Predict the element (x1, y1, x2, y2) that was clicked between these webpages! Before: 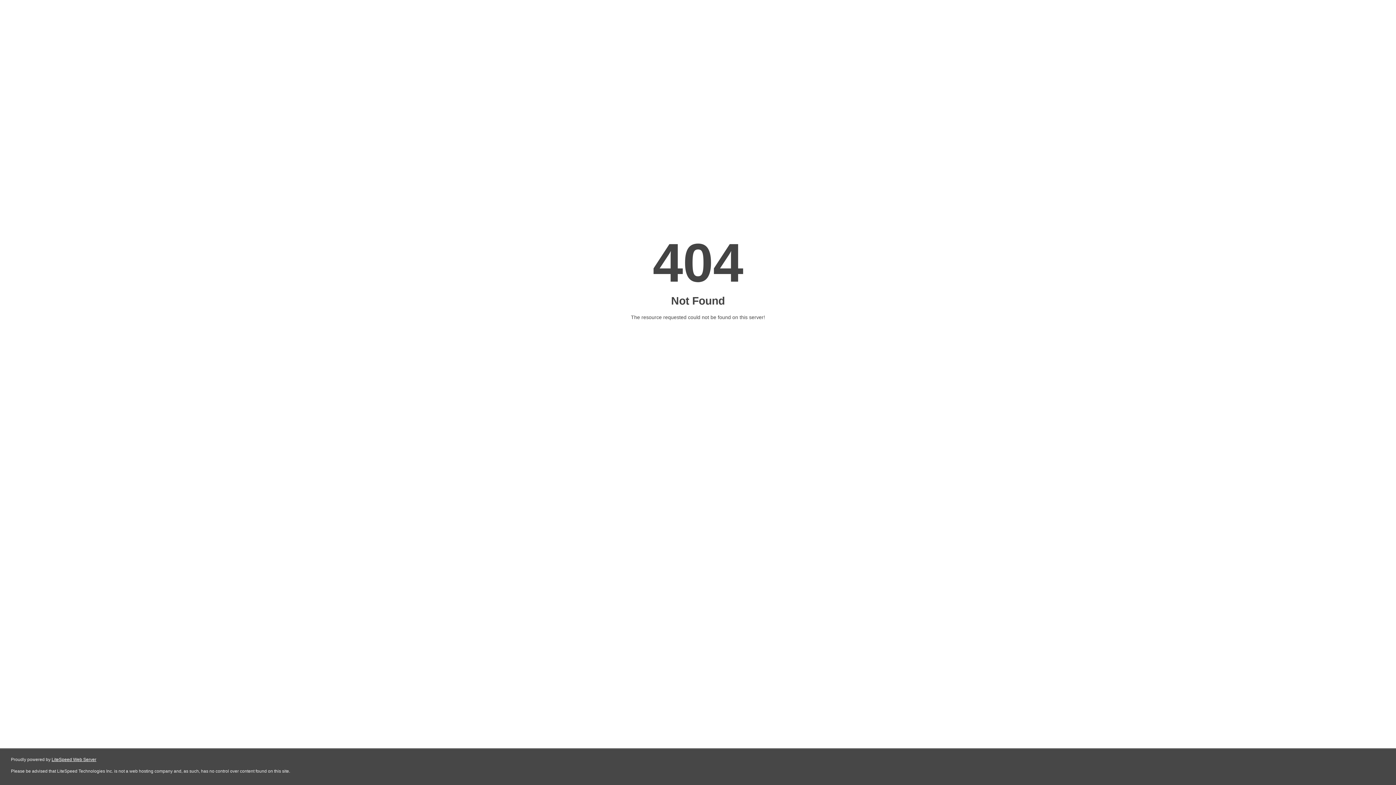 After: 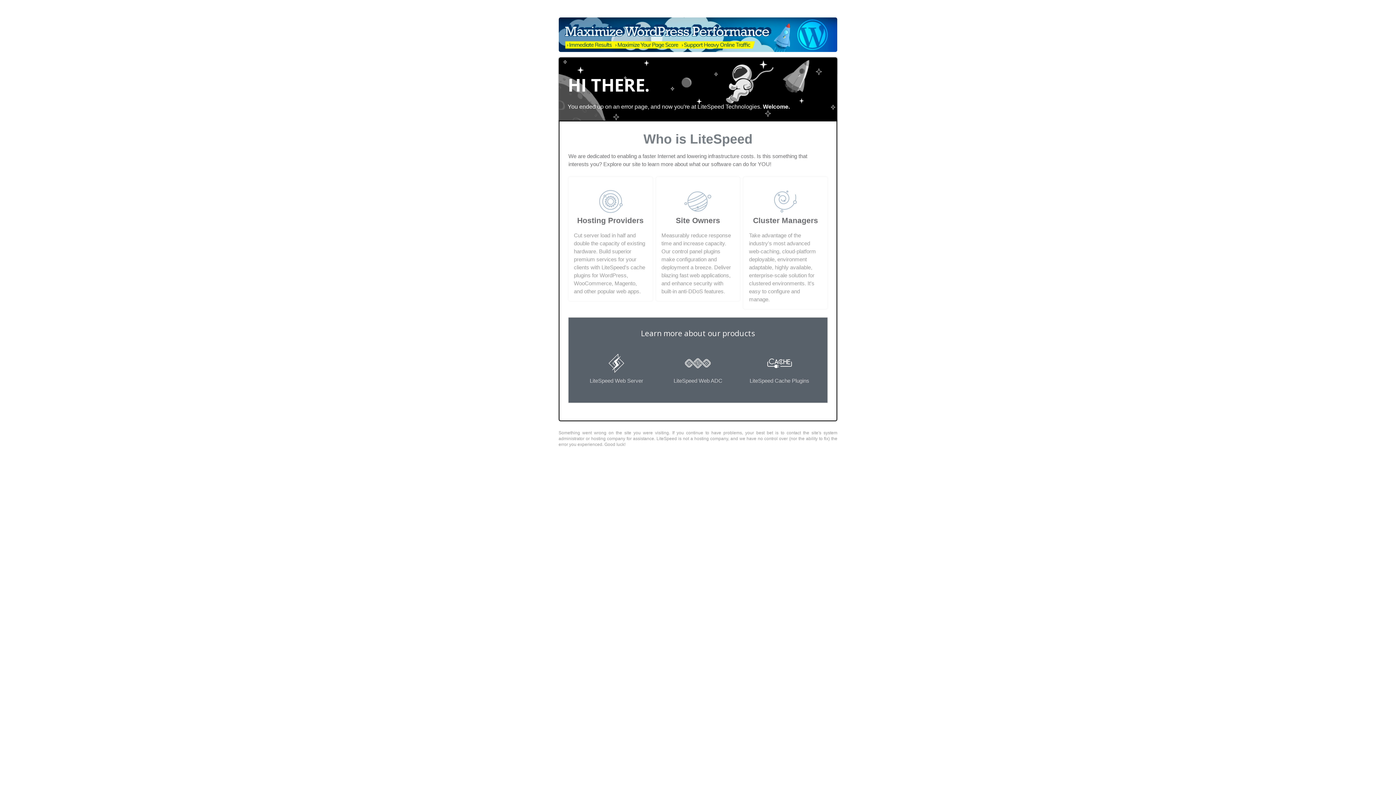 Action: label: LiteSpeed Web Server bbox: (51, 757, 96, 762)